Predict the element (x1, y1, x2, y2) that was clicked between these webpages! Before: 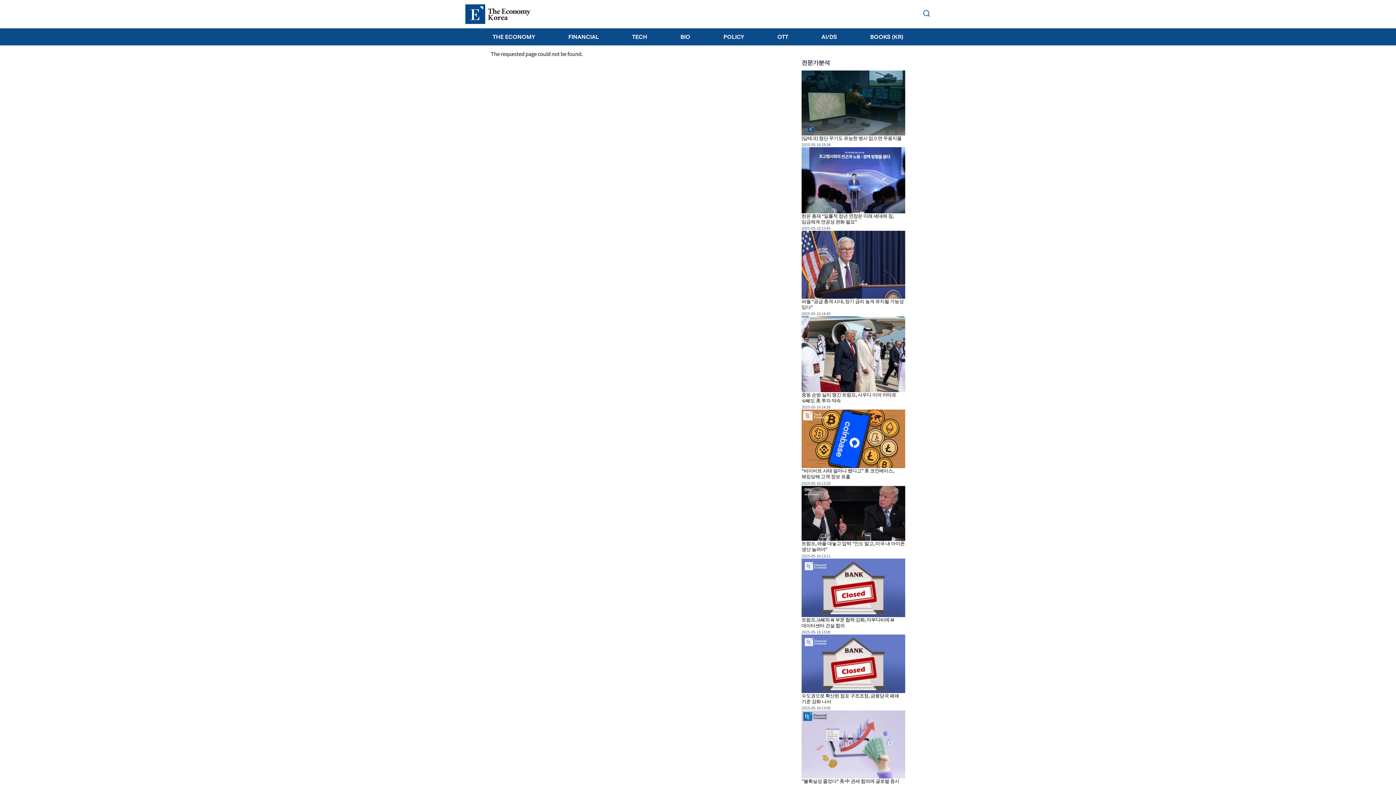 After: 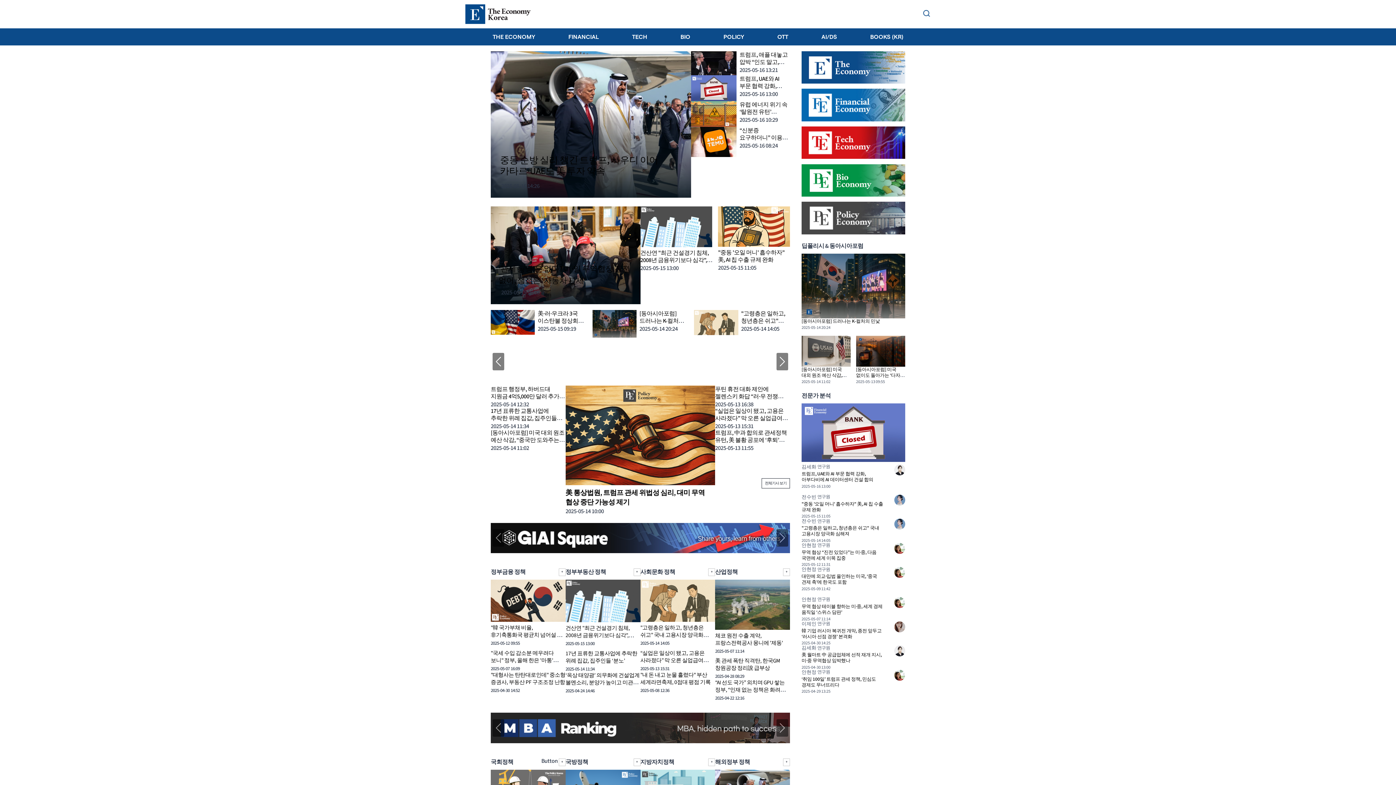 Action: bbox: (717, 28, 750, 45) label: POLICY